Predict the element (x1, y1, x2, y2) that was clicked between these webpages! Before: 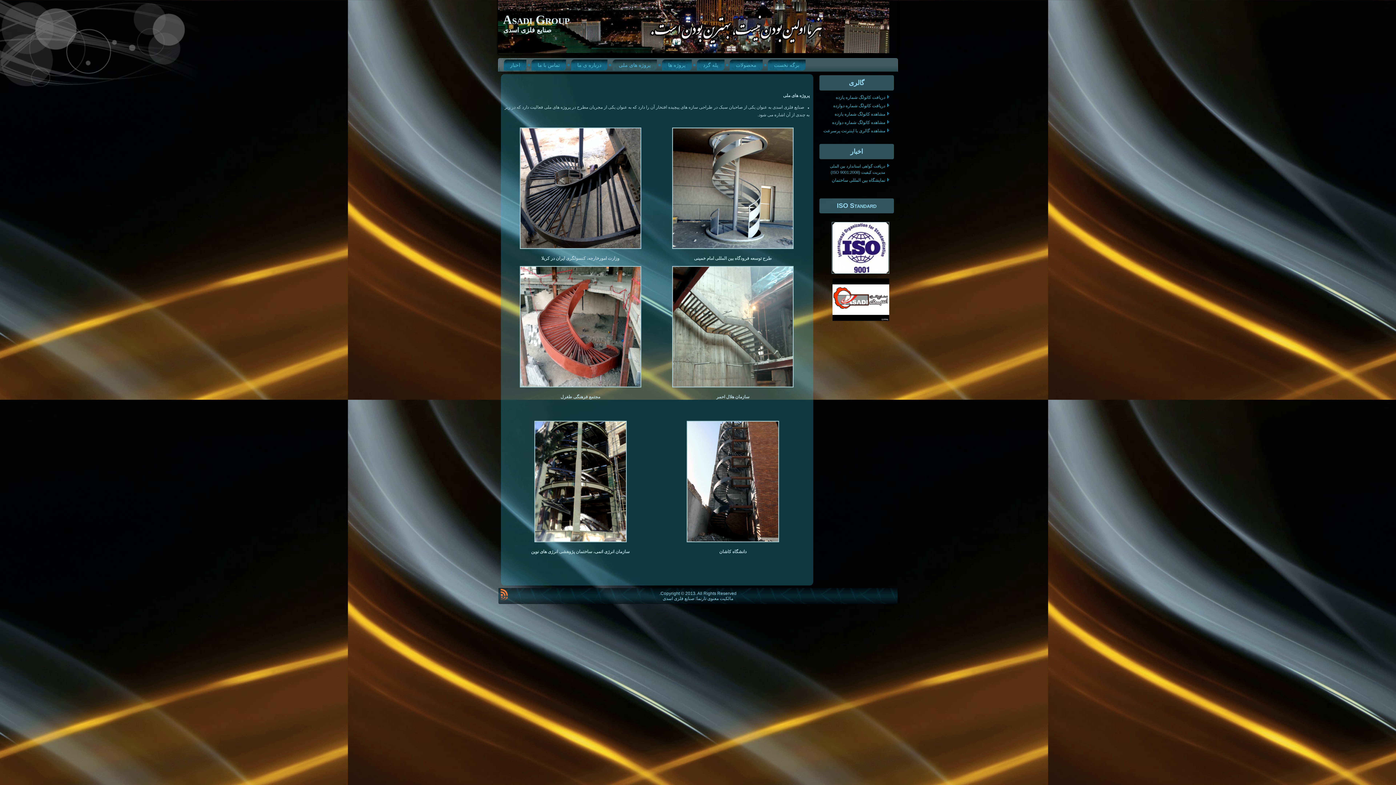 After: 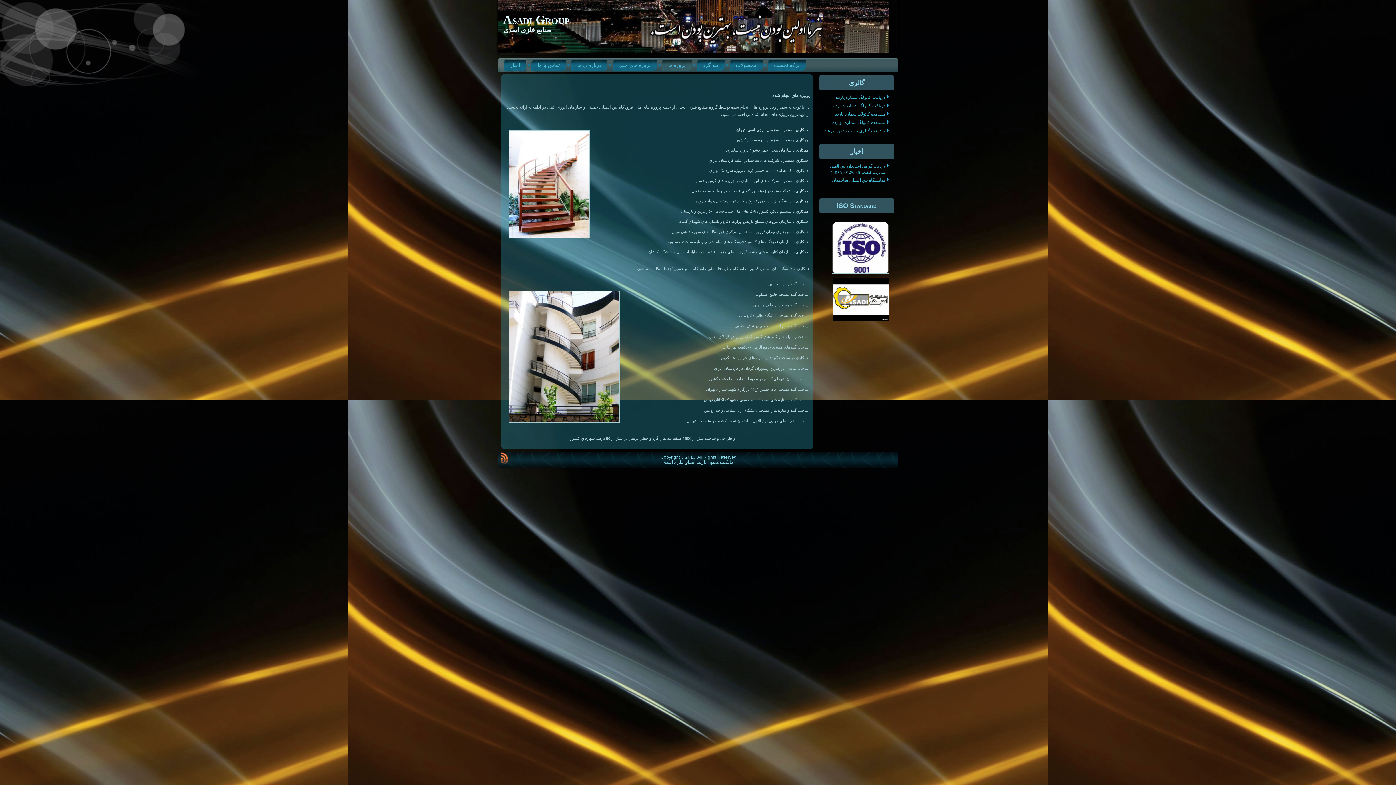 Action: bbox: (662, 59, 692, 70) label: پروژه ها